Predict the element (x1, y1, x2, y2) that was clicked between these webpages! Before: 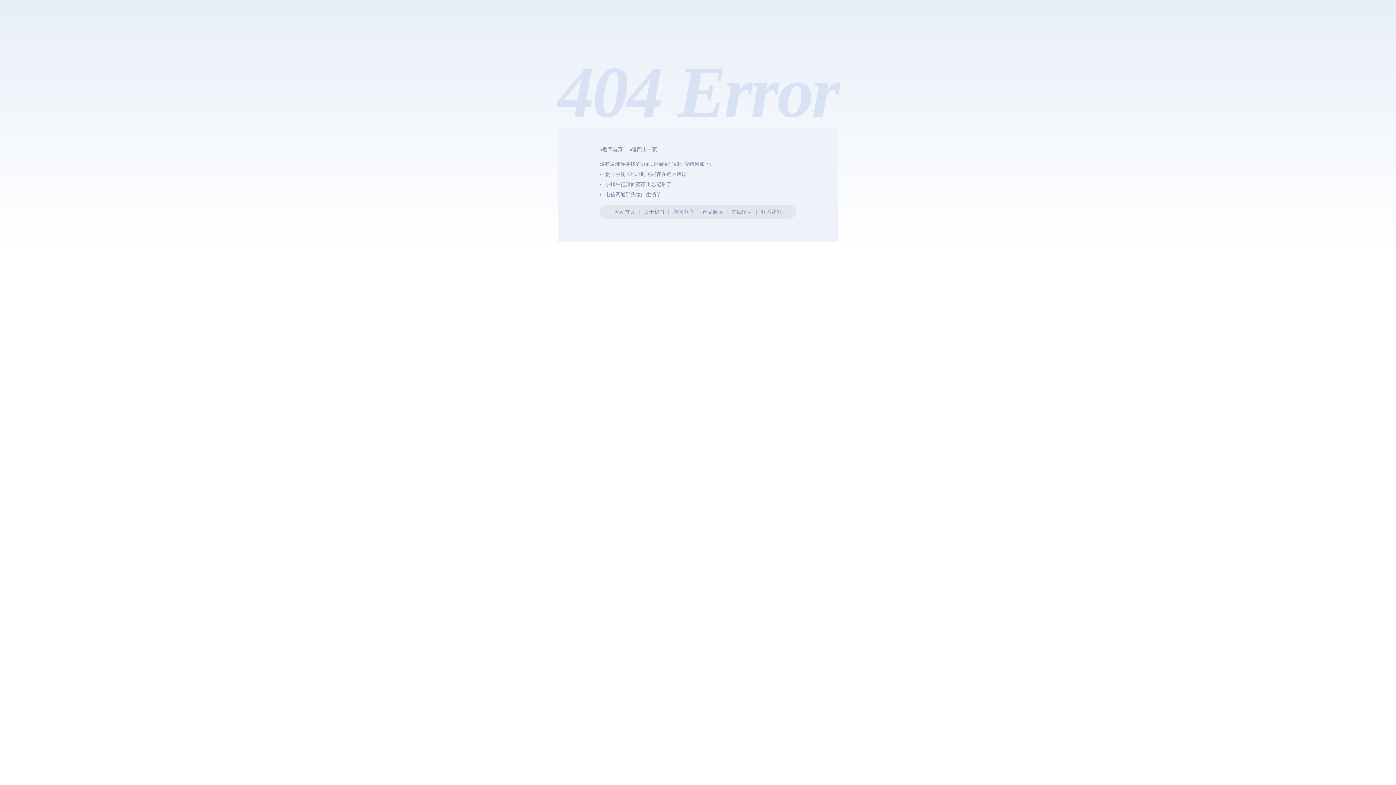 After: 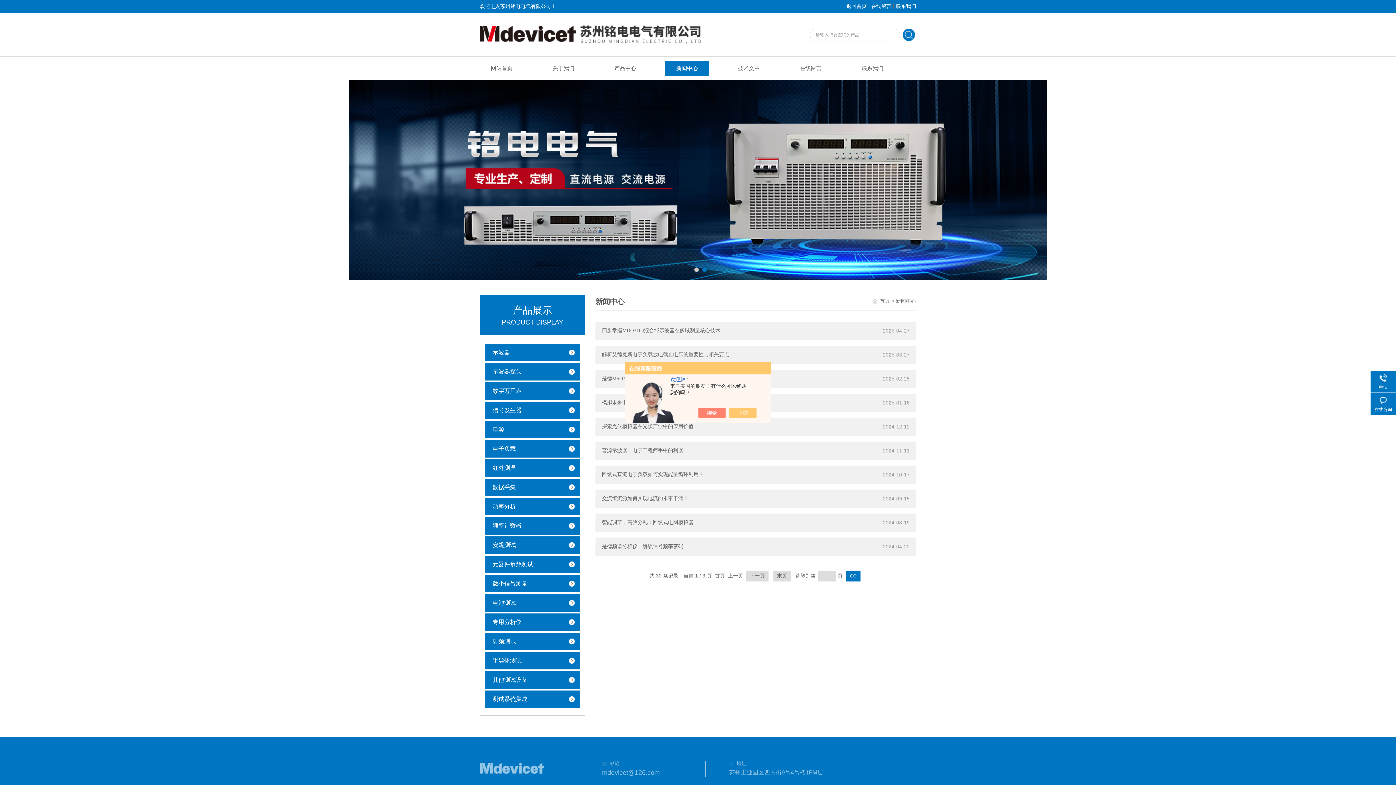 Action: bbox: (673, 209, 693, 214) label: 新闻中心